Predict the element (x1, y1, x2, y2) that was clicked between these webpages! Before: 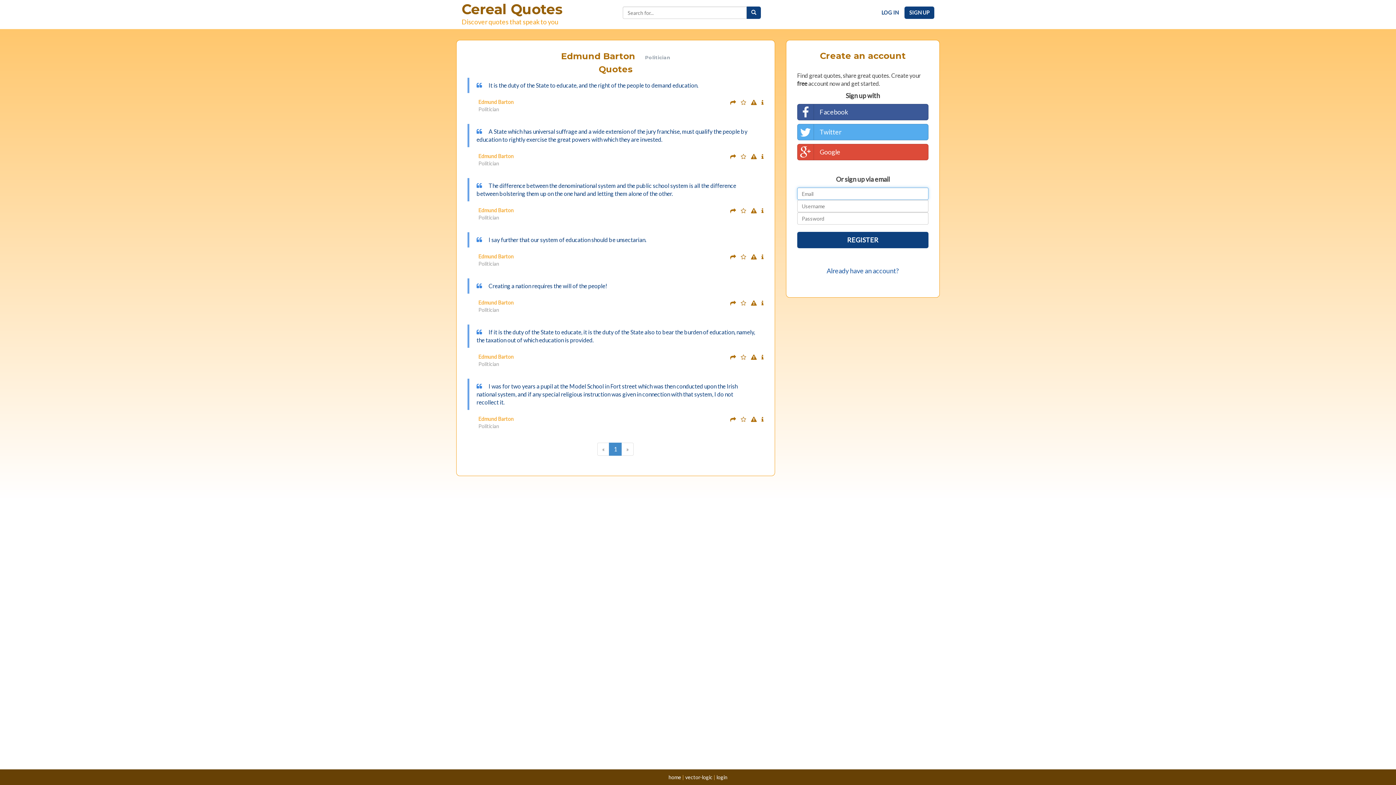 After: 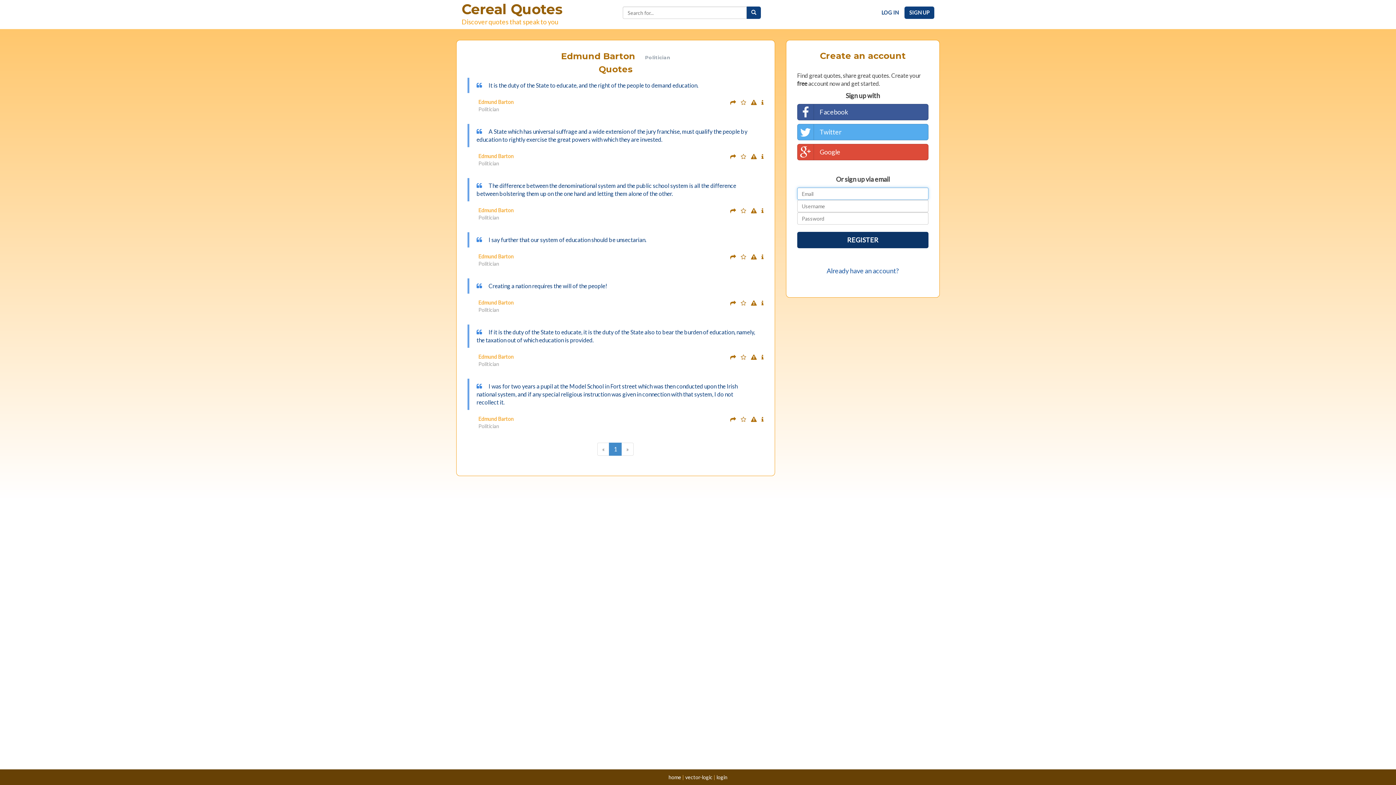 Action: label: REGISTER bbox: (797, 232, 928, 248)